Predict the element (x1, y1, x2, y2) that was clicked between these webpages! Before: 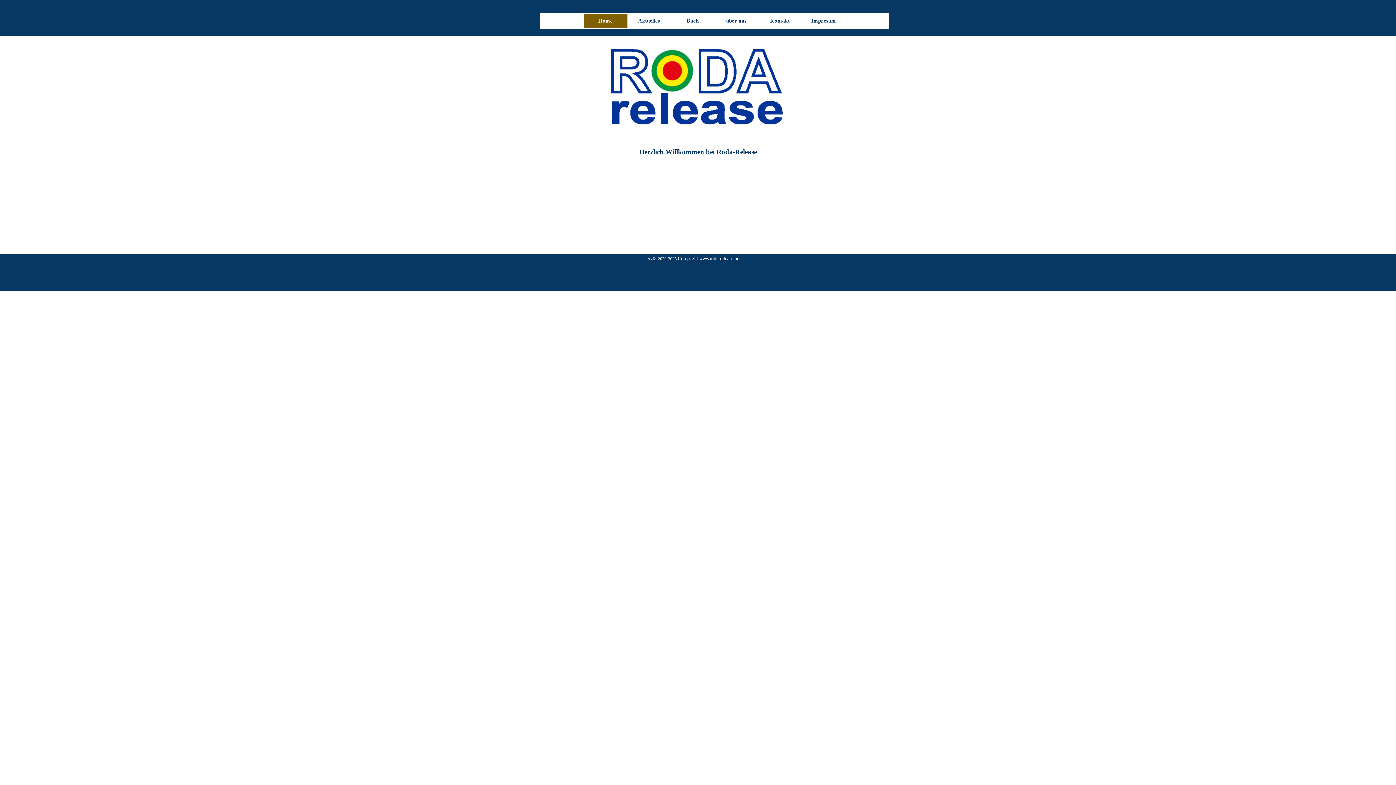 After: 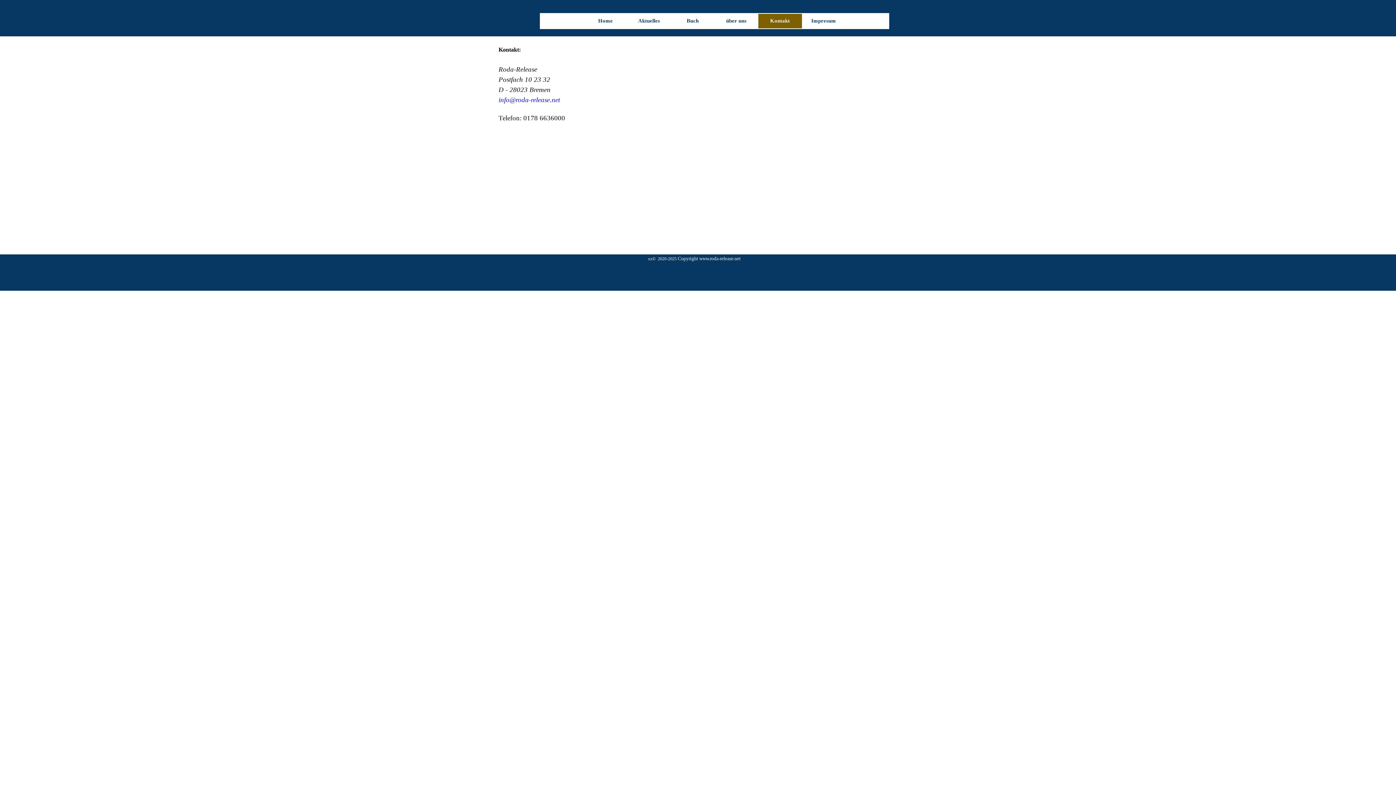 Action: bbox: (760, 13, 800, 28) label: Kontakt